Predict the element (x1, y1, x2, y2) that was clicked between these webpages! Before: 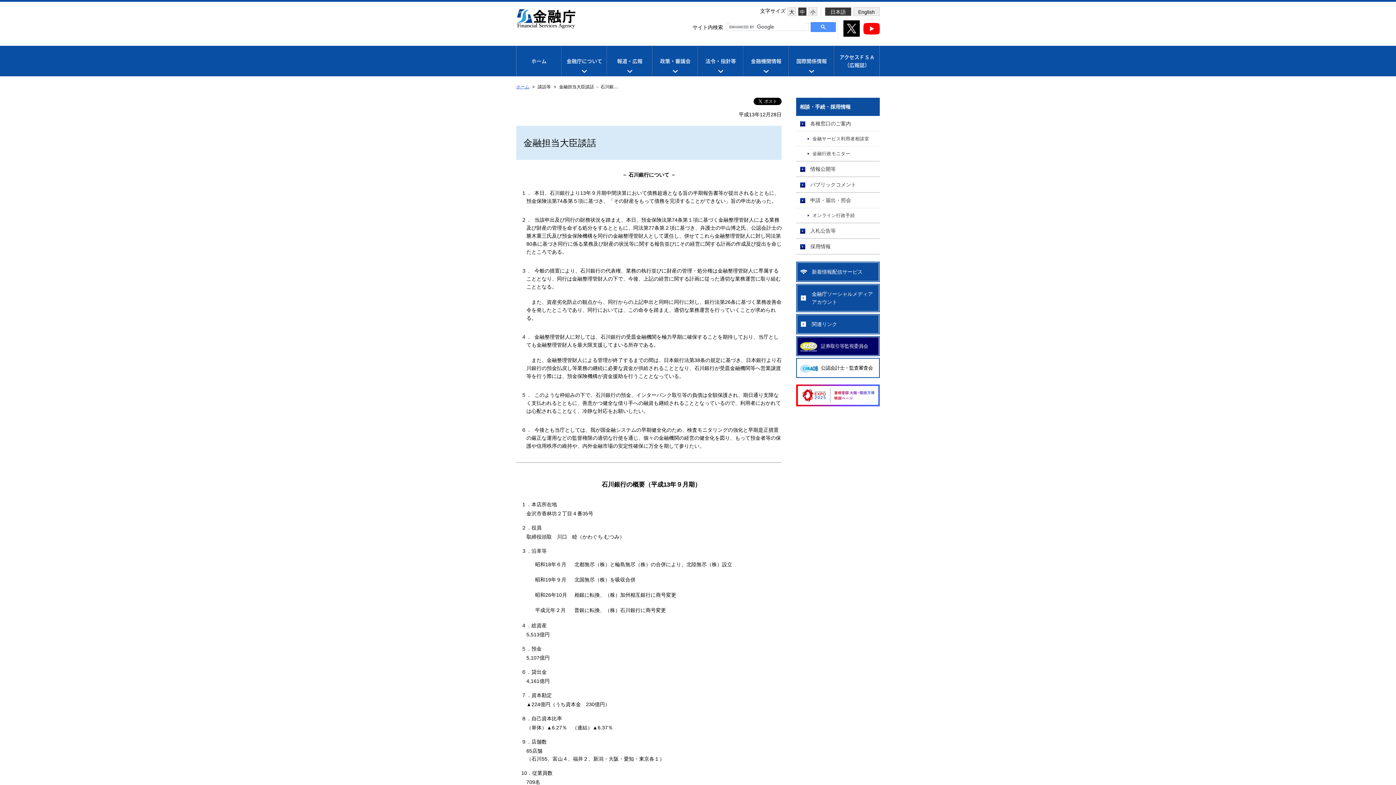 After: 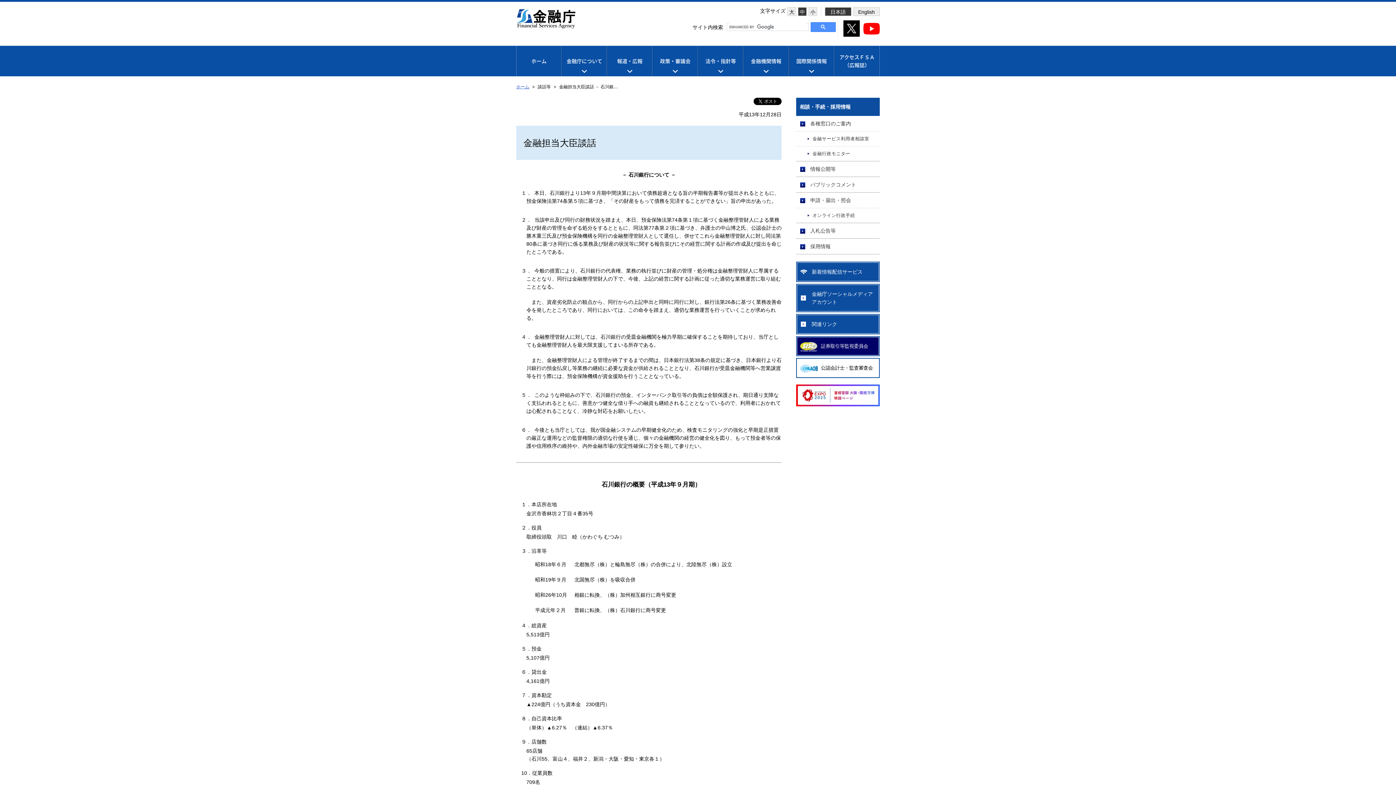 Action: bbox: (843, 19, 860, 37)